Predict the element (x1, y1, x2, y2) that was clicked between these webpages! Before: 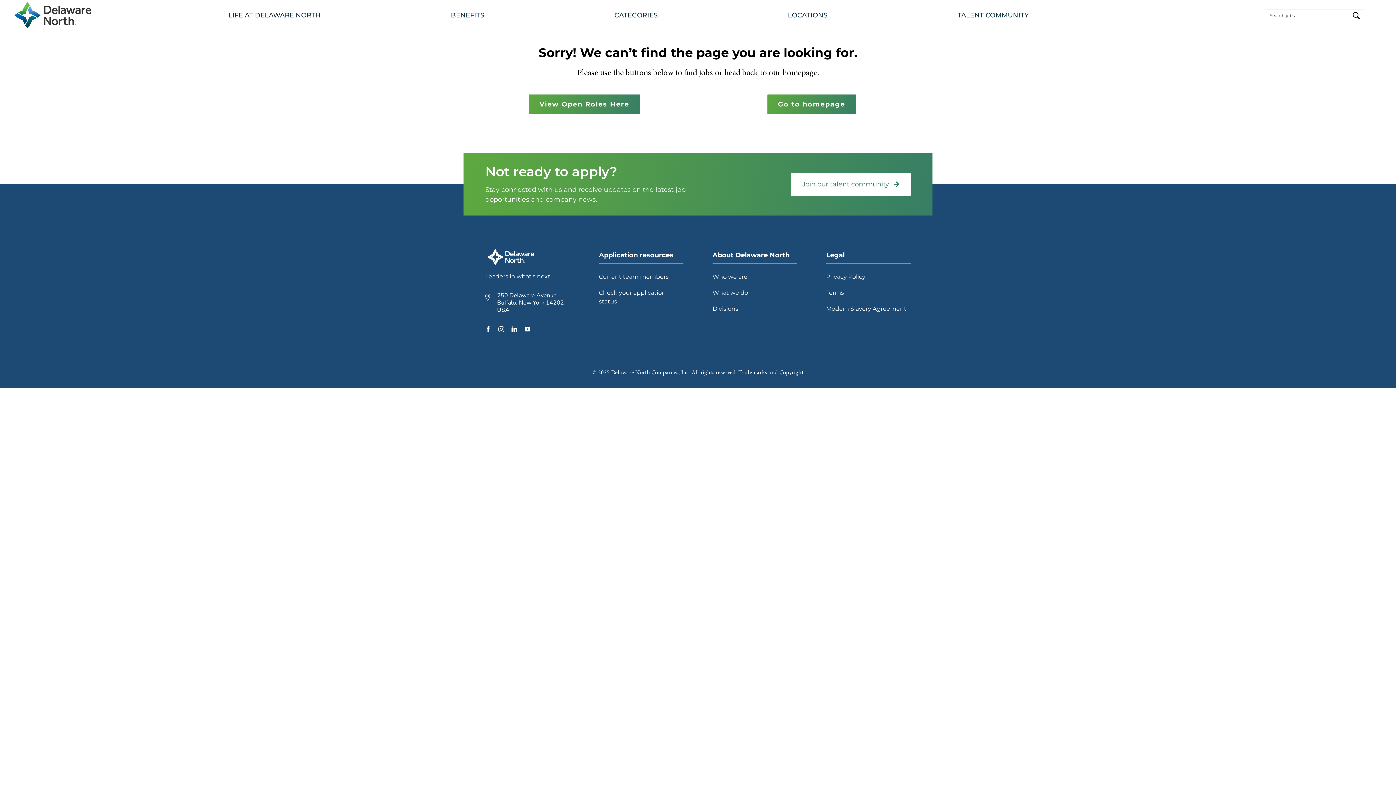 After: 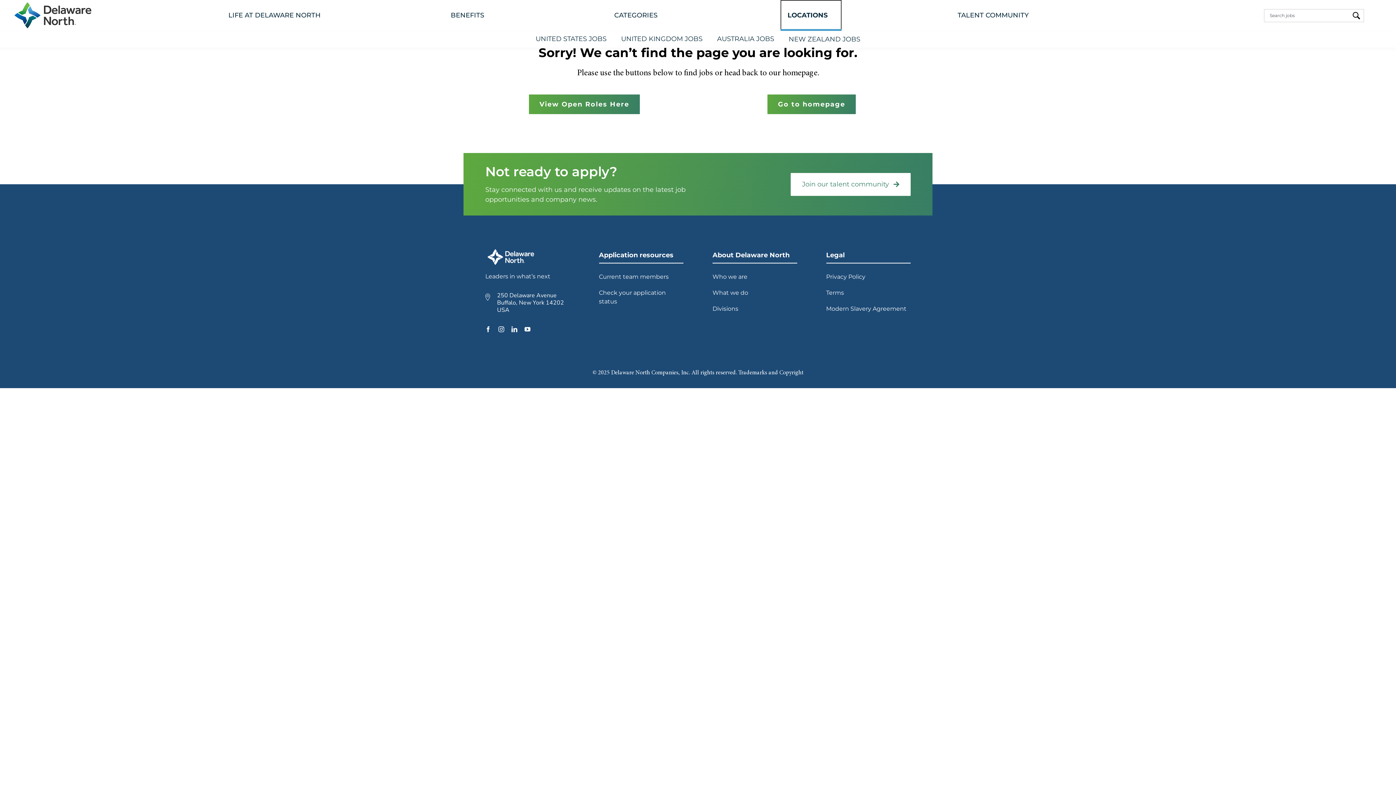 Action: bbox: (781, 0, 841, 30) label: LOCATIONS